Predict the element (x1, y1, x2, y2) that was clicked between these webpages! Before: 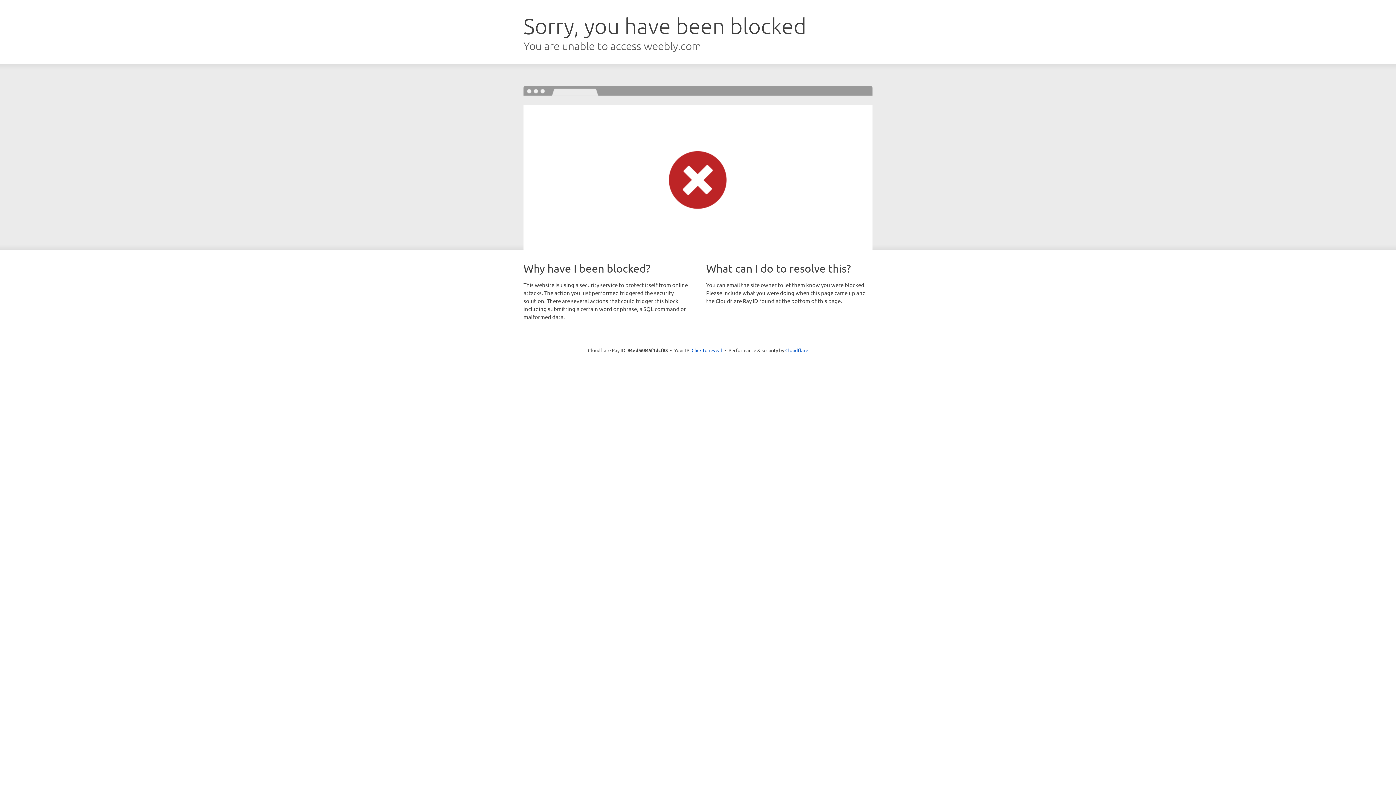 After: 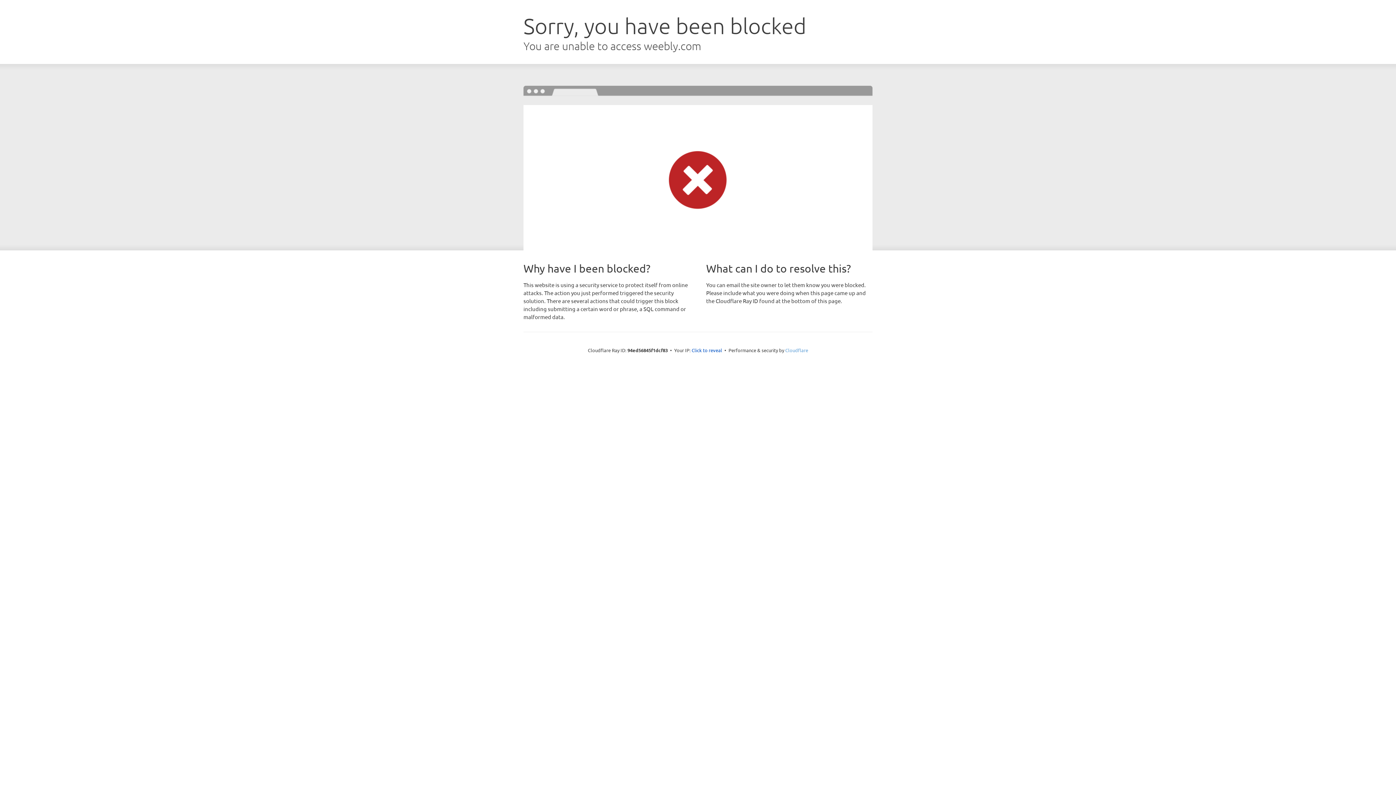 Action: label: Cloudflare bbox: (785, 347, 808, 353)